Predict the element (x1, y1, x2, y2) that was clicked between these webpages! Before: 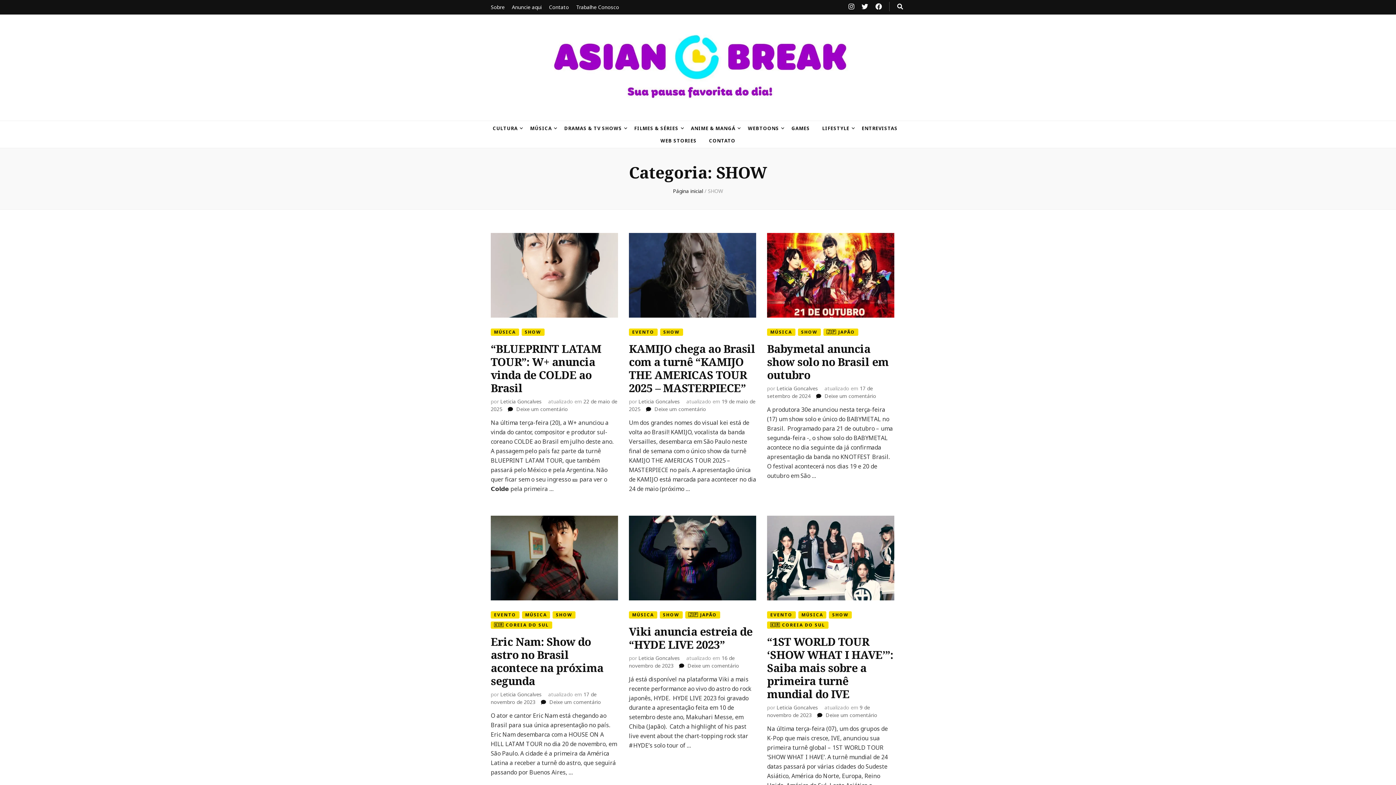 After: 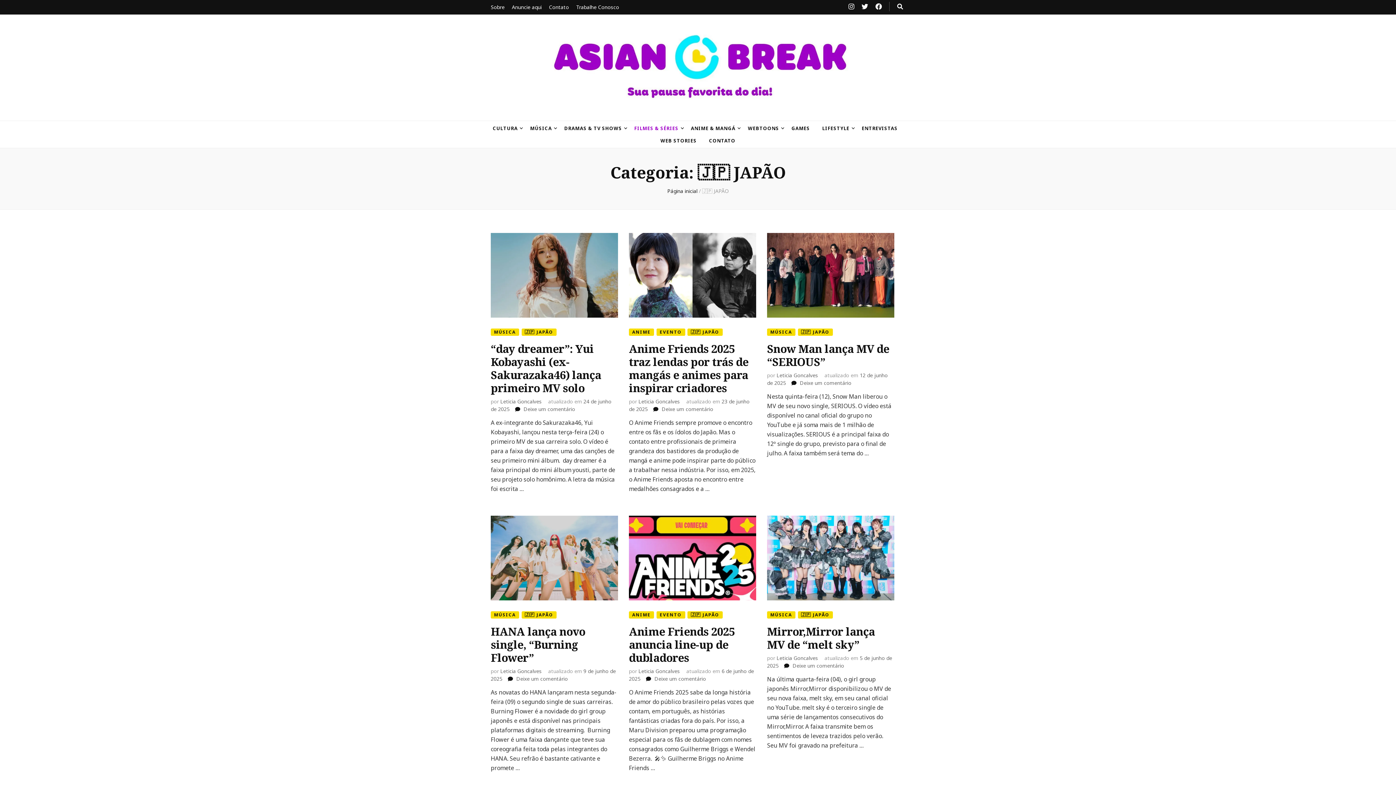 Action: label: 🇯🇵 JAPÃO bbox: (685, 611, 720, 619)